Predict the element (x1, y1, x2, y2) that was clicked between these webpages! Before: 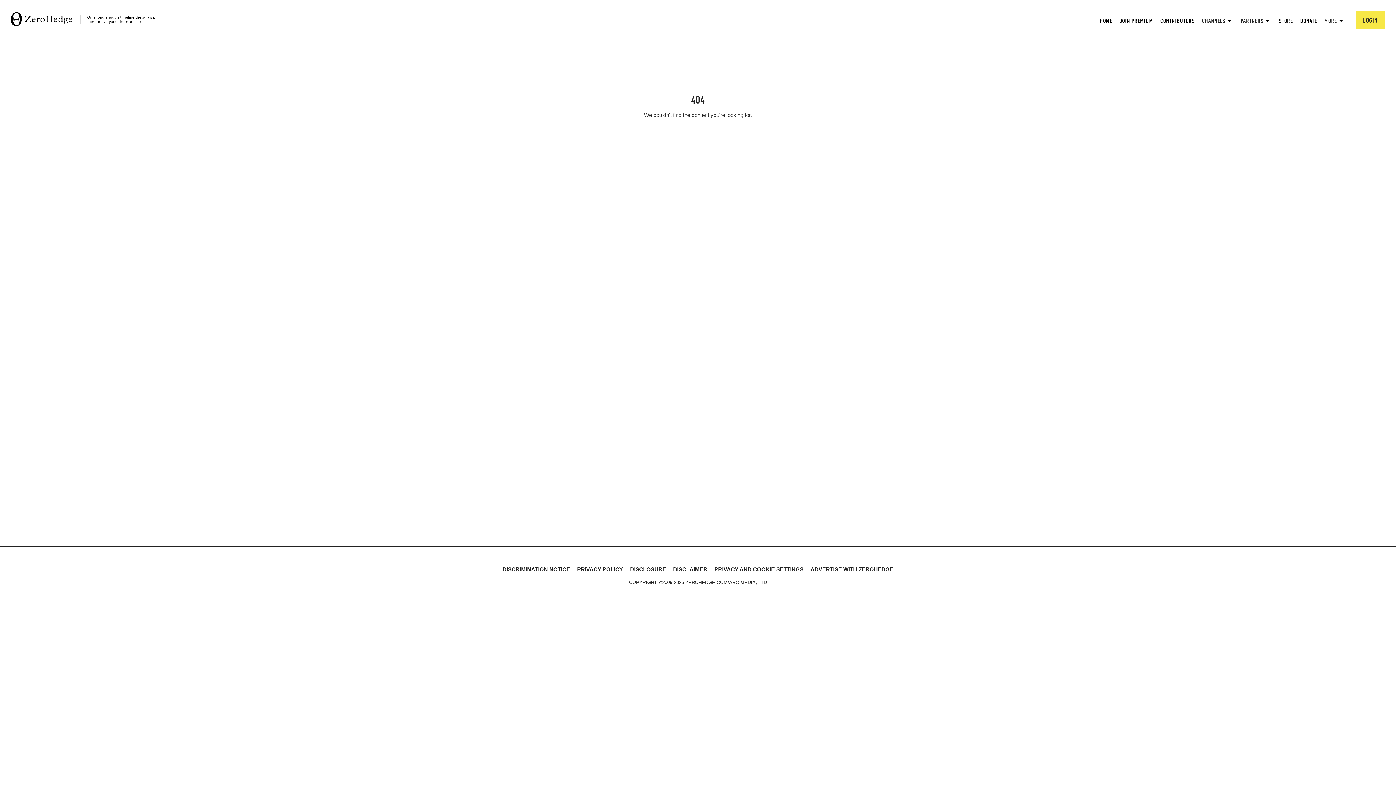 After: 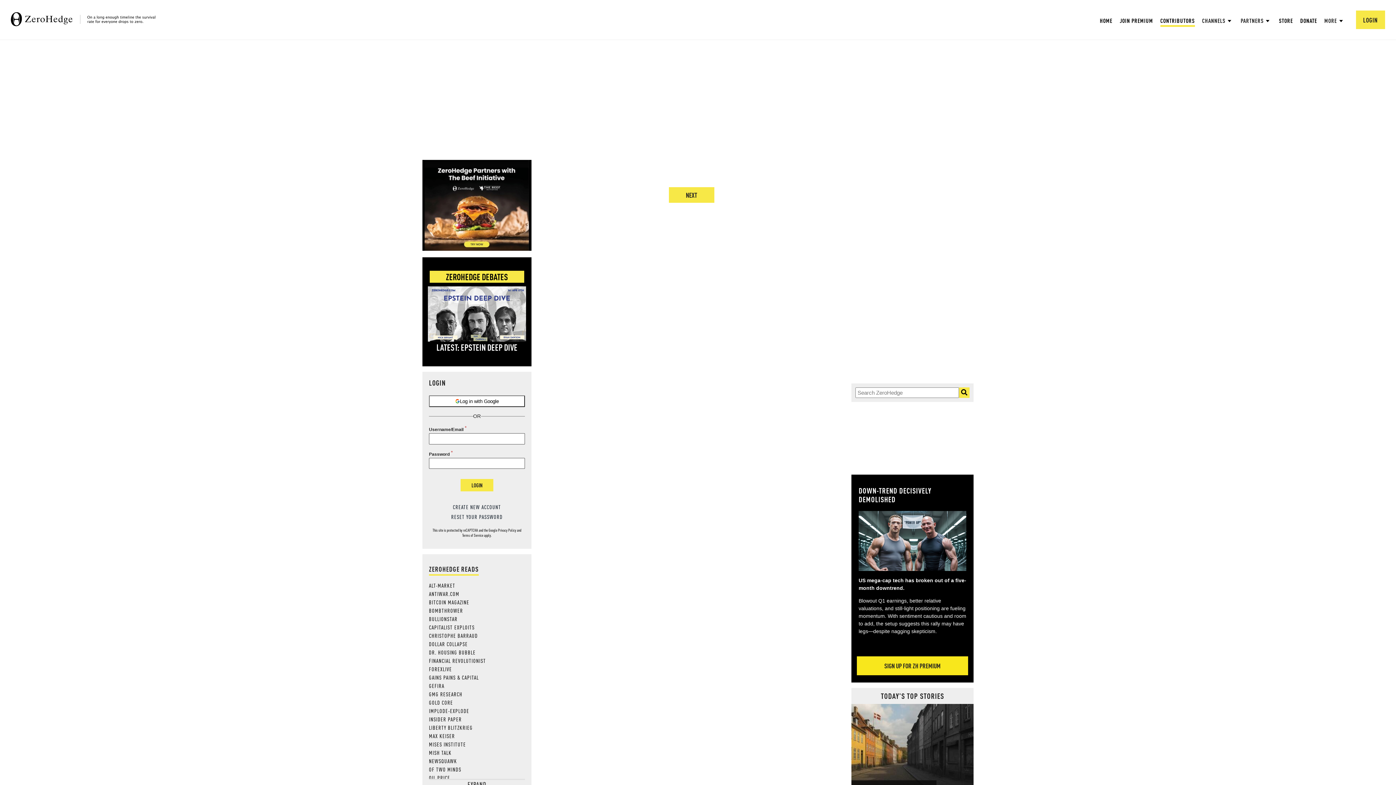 Action: label: CONTRIBUTORS bbox: (1160, 16, 1195, 24)